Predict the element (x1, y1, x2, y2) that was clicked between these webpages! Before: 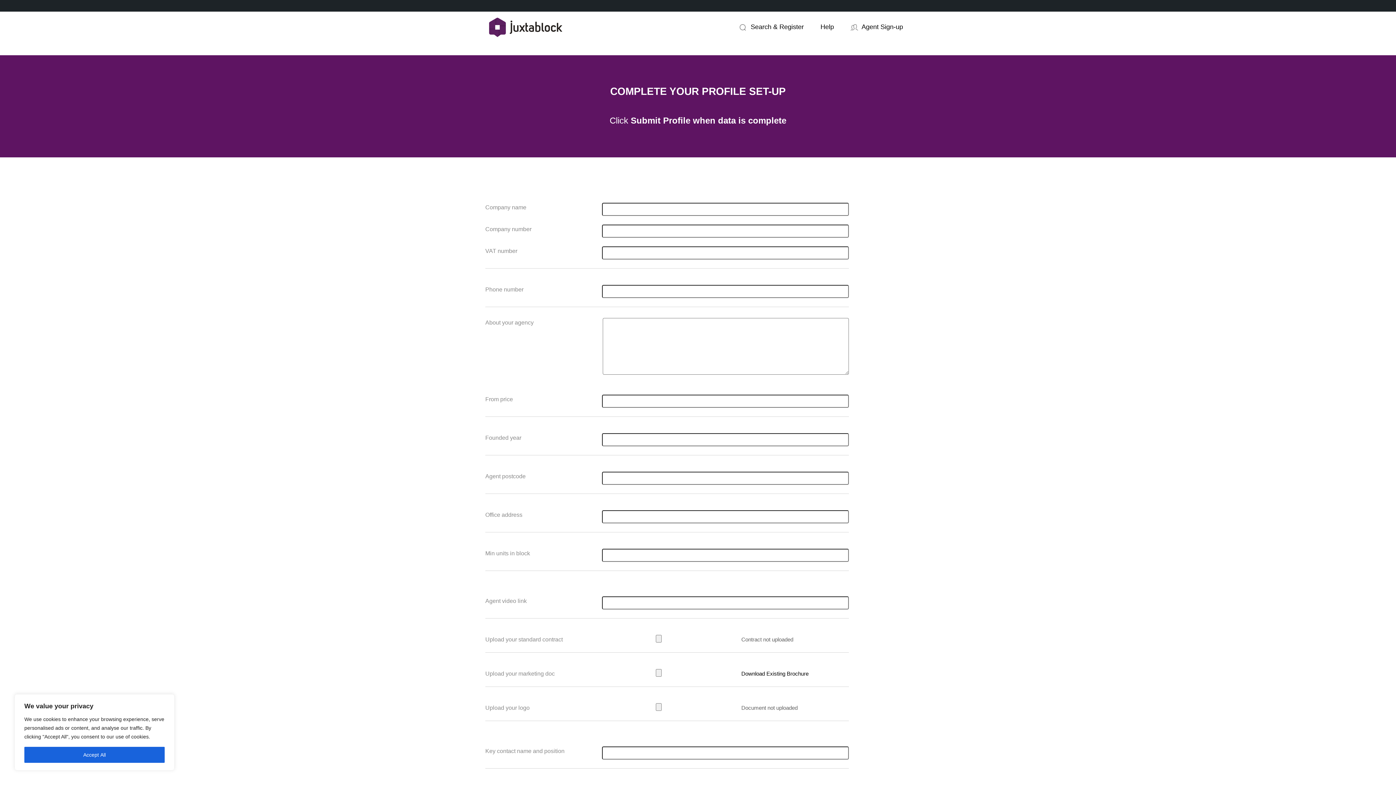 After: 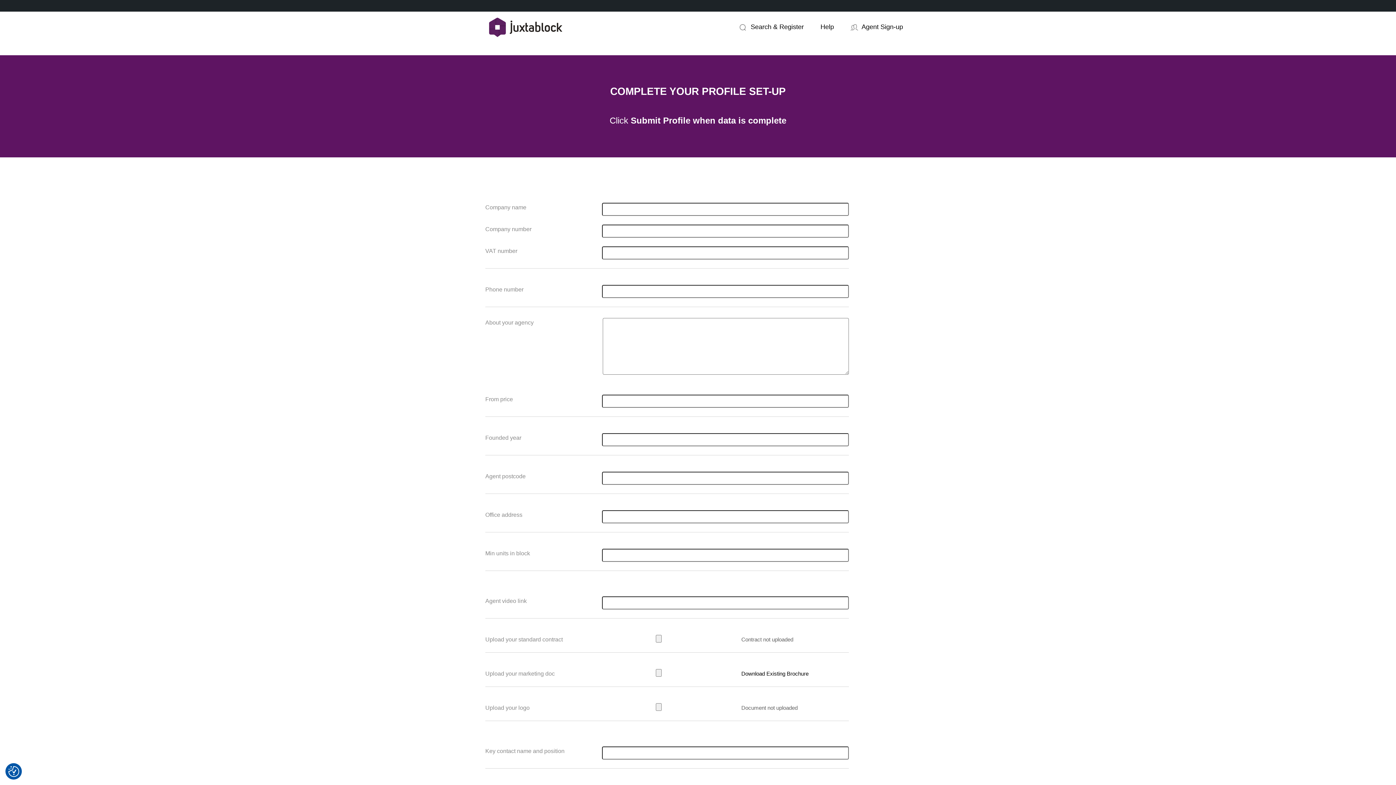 Action: label: Accept All bbox: (24, 747, 164, 763)